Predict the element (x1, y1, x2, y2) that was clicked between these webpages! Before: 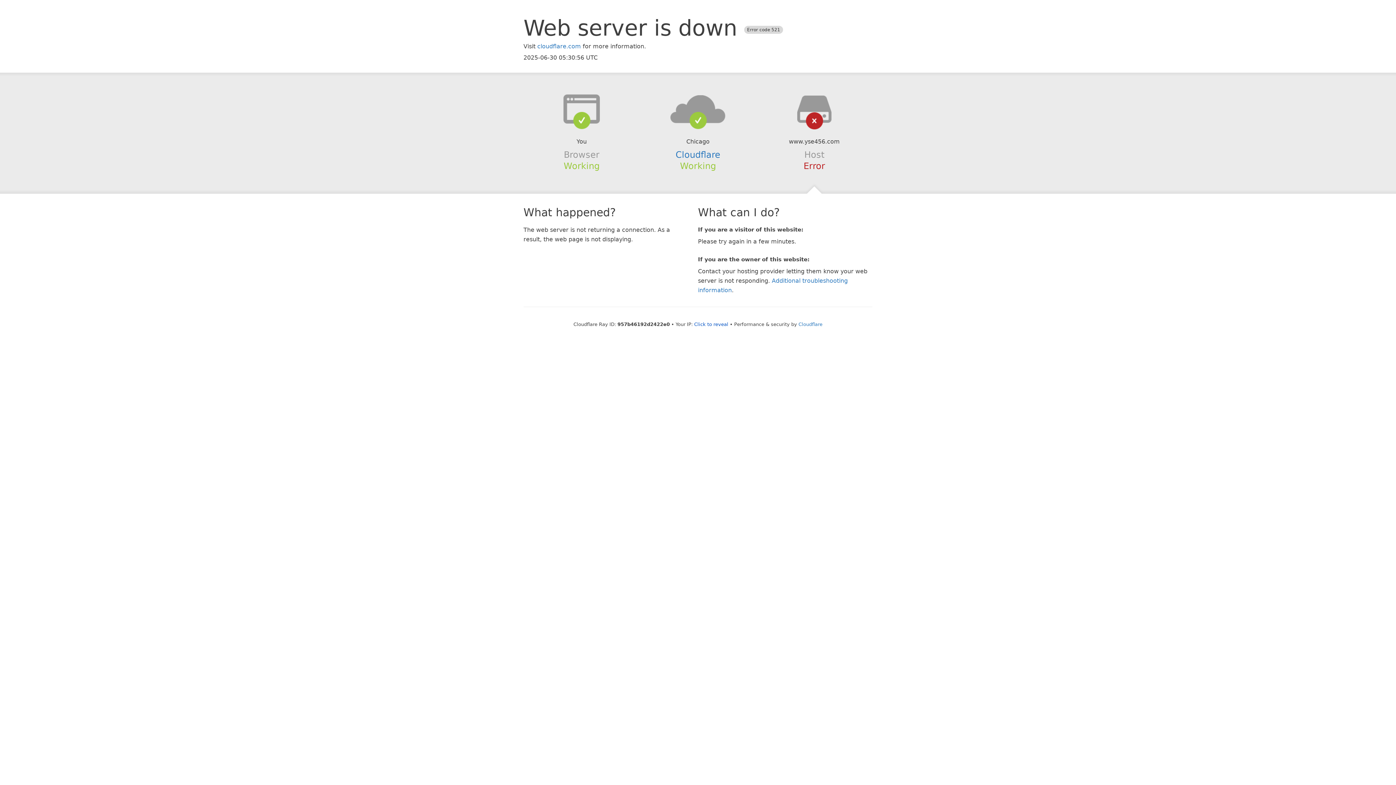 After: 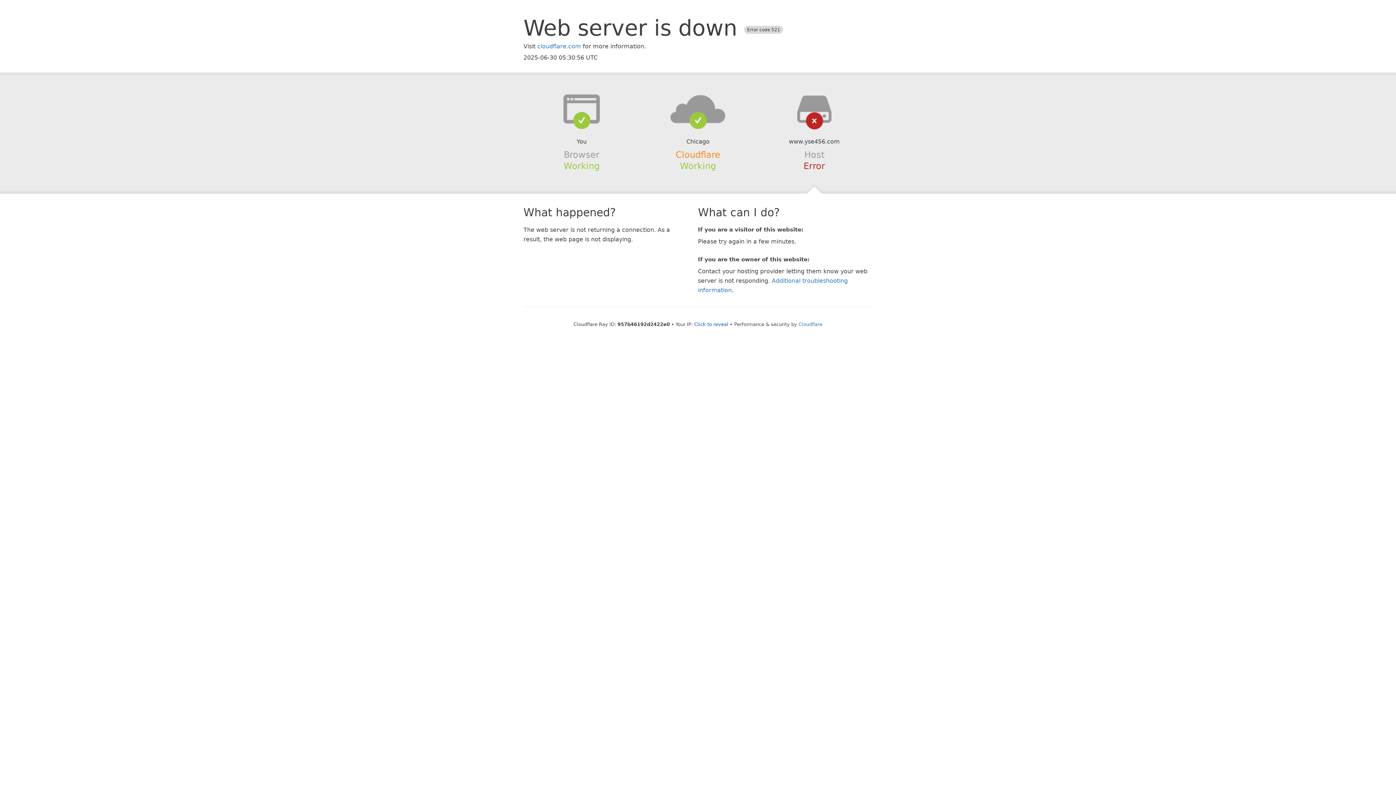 Action: bbox: (675, 149, 720, 159) label: Cloudflare